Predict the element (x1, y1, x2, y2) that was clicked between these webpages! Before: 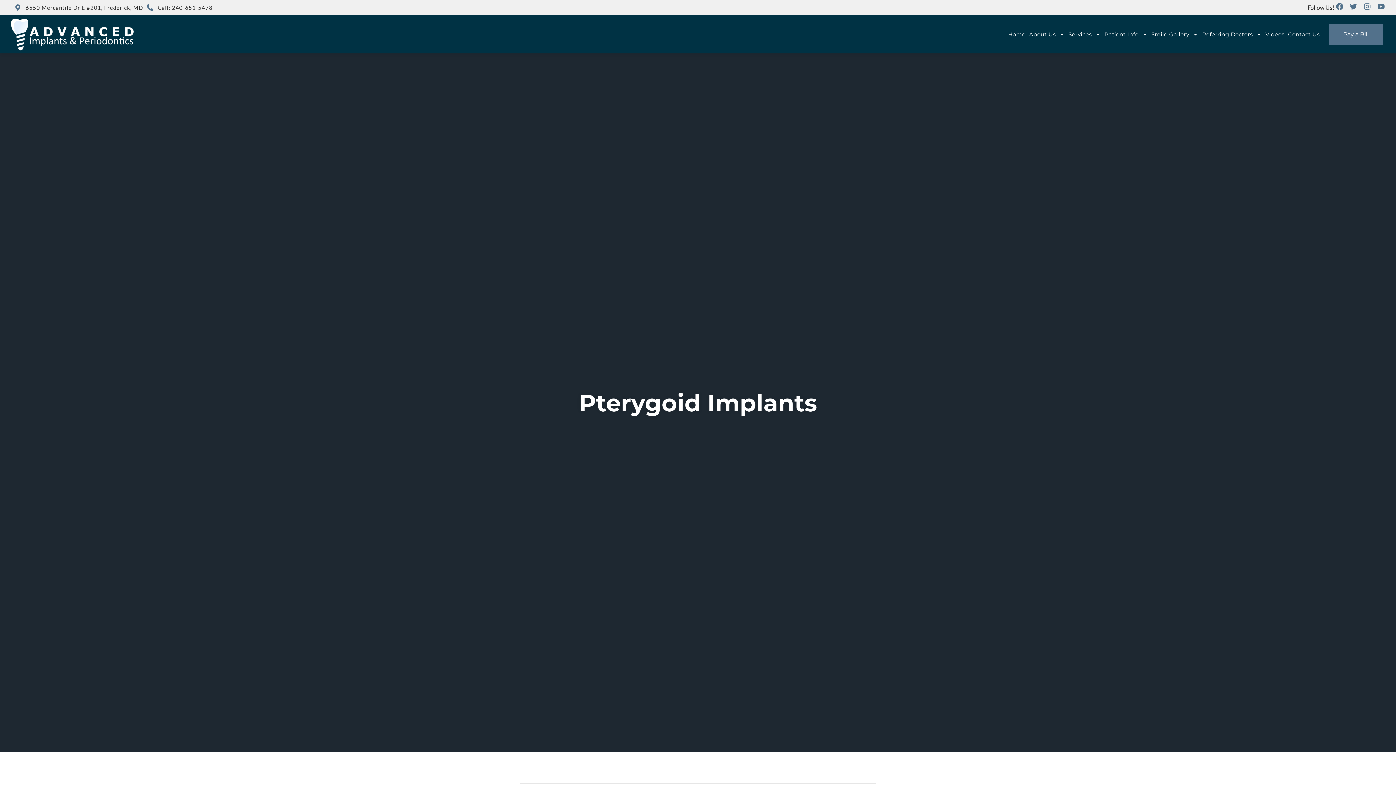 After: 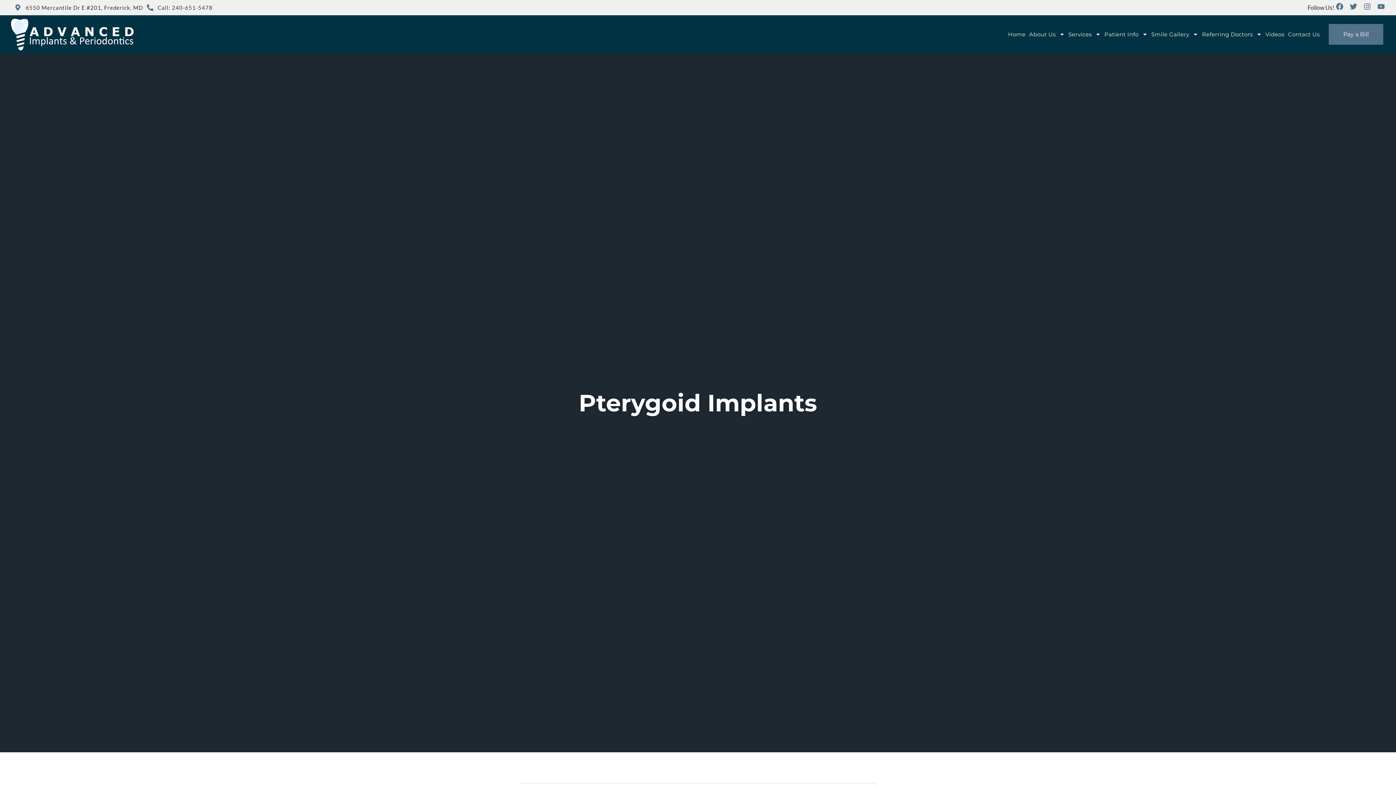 Action: label: 6550 Mercantile Dr E #201, Frederick, MD bbox: (14, 1, 143, 13)